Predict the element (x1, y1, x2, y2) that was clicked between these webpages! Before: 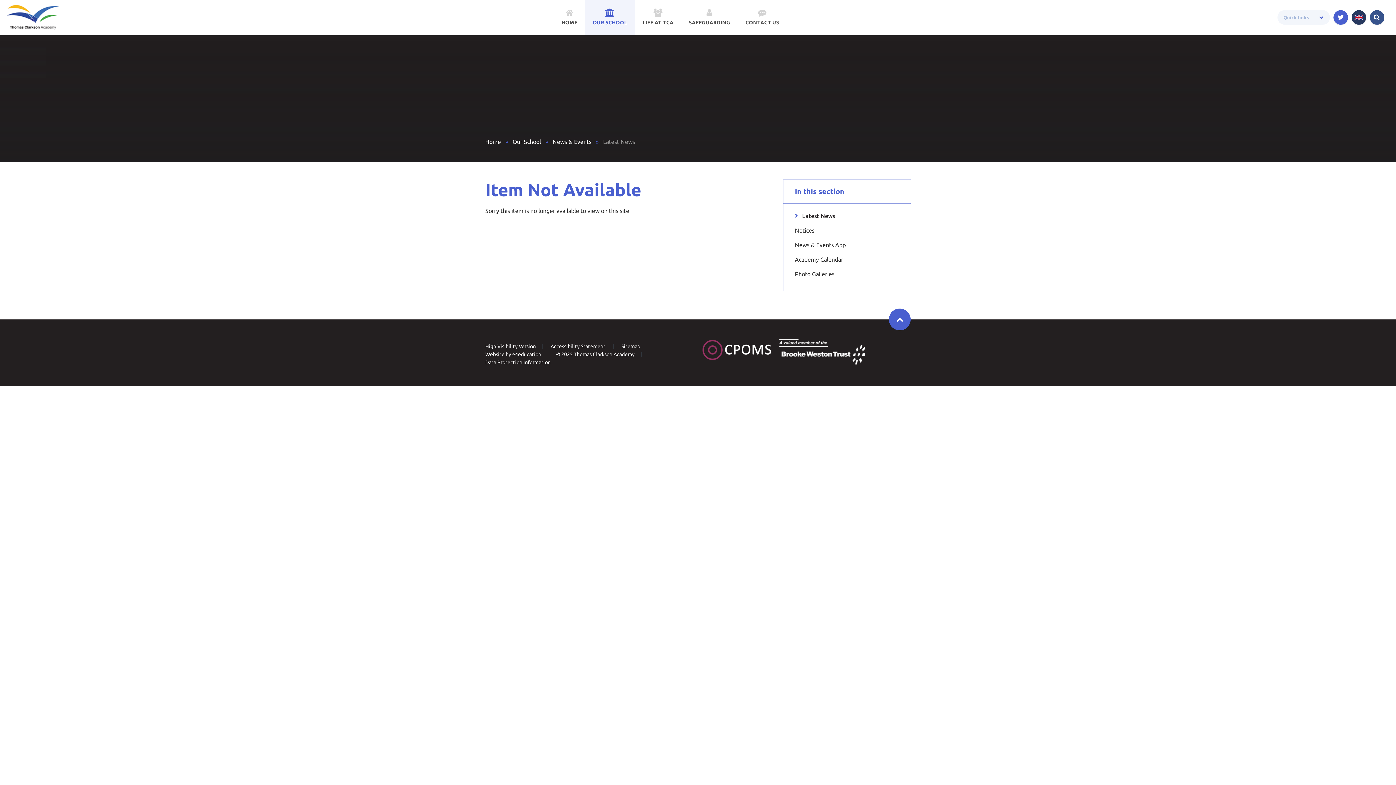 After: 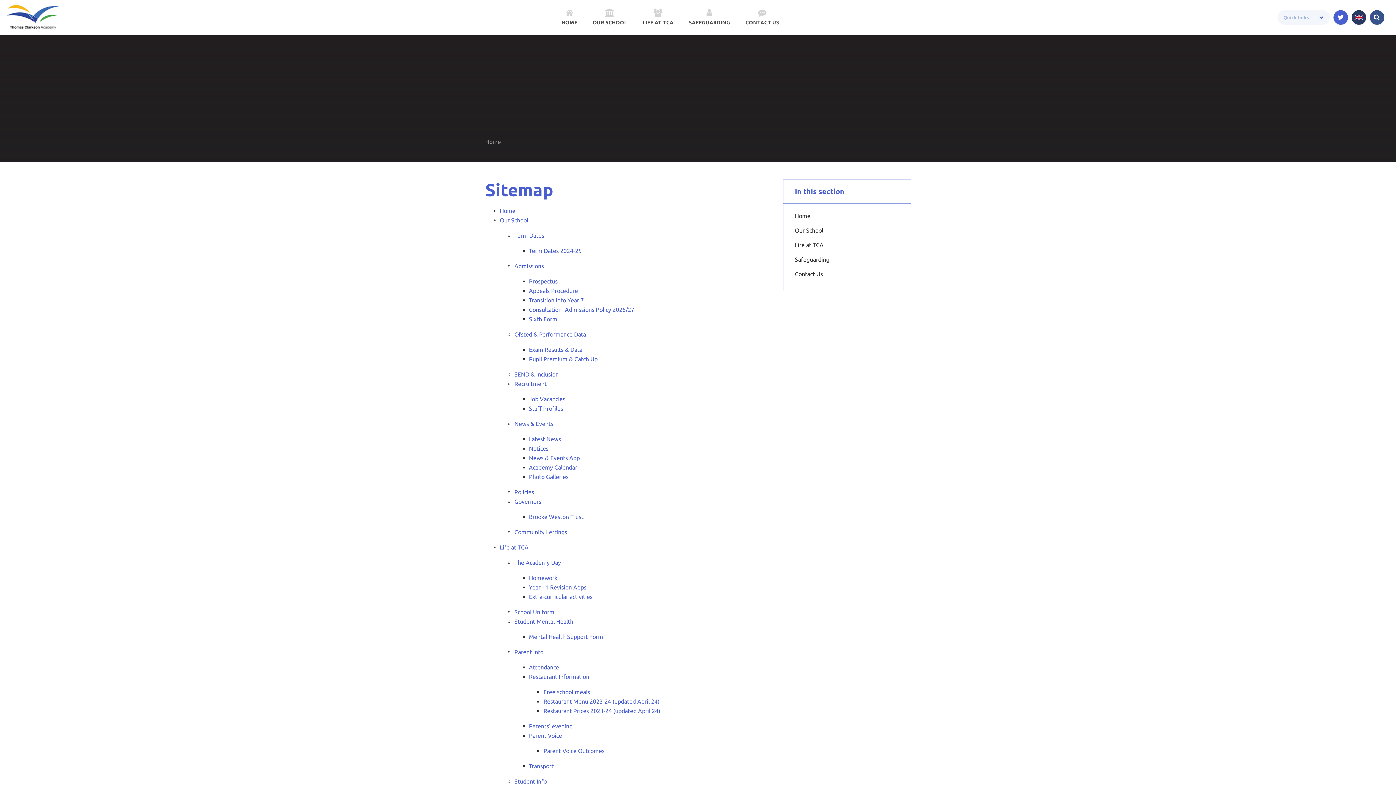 Action: label: Sitemap bbox: (621, 343, 640, 349)